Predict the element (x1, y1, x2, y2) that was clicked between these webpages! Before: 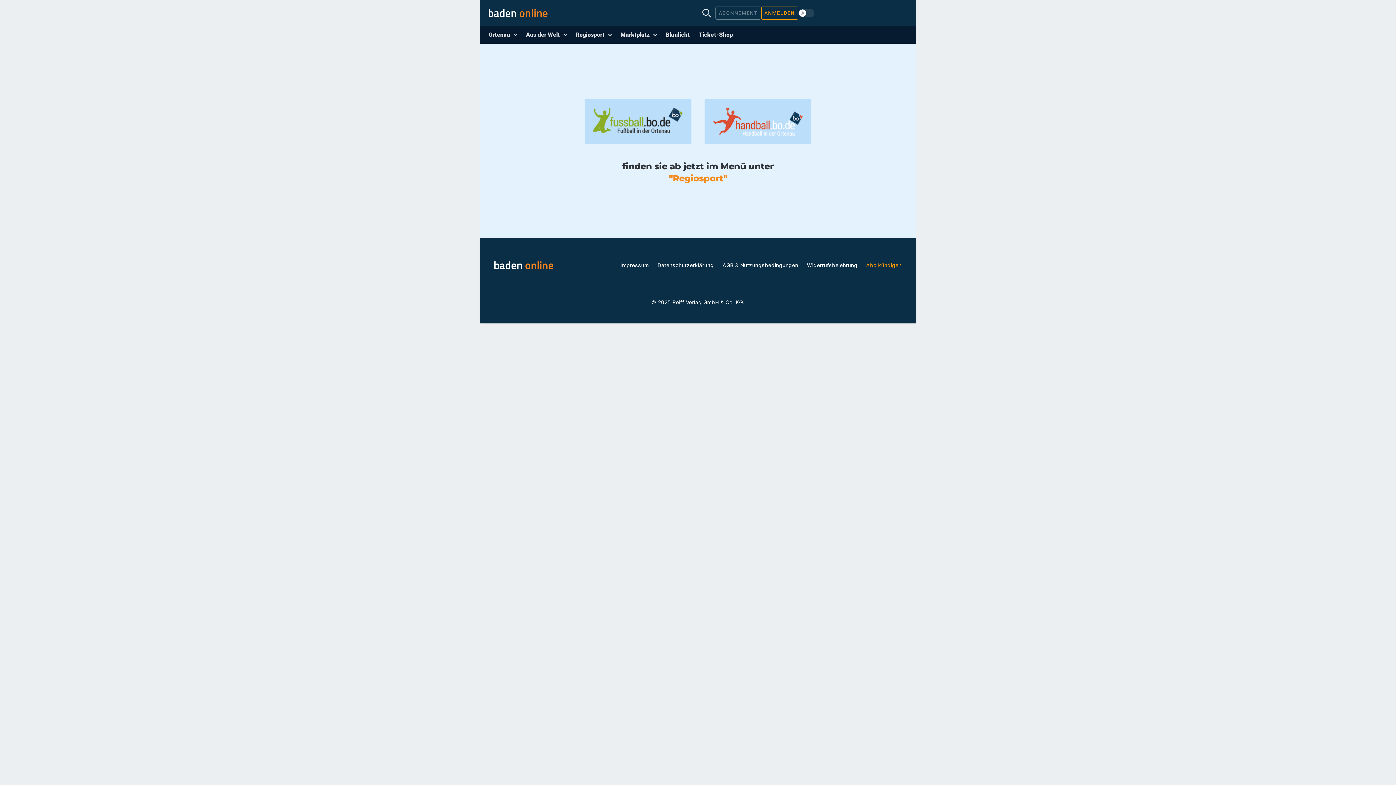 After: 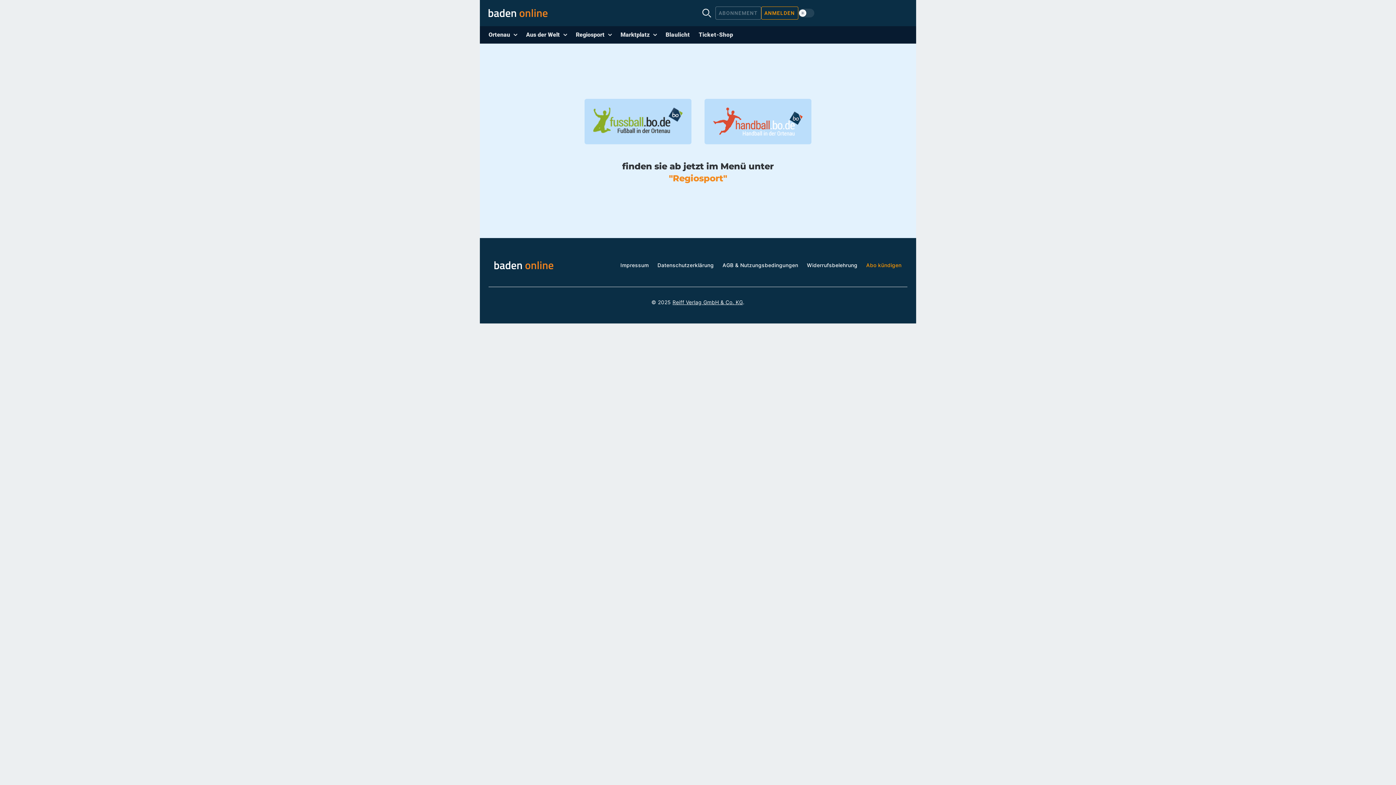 Action: bbox: (672, 299, 743, 305) label: Reiff Verlag GmbH & Co. KG